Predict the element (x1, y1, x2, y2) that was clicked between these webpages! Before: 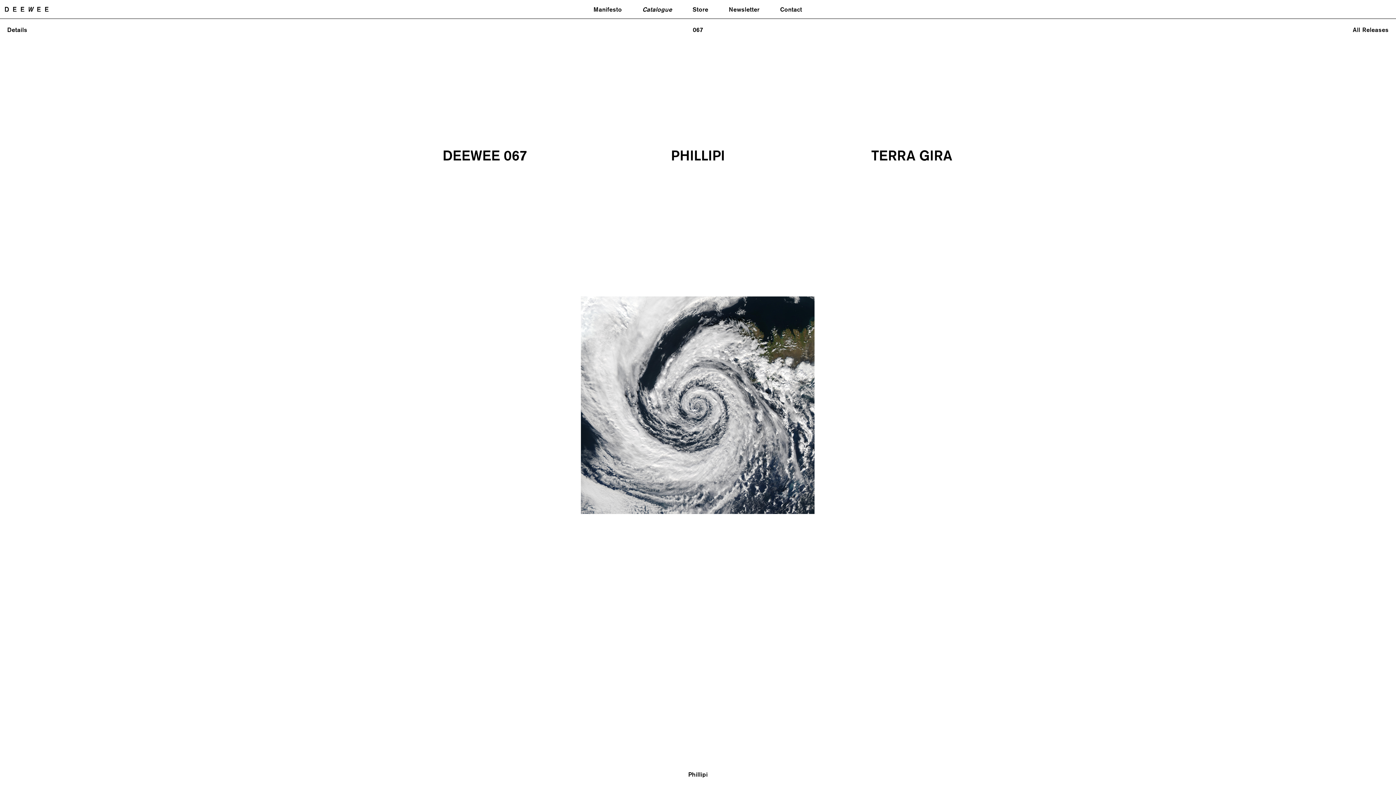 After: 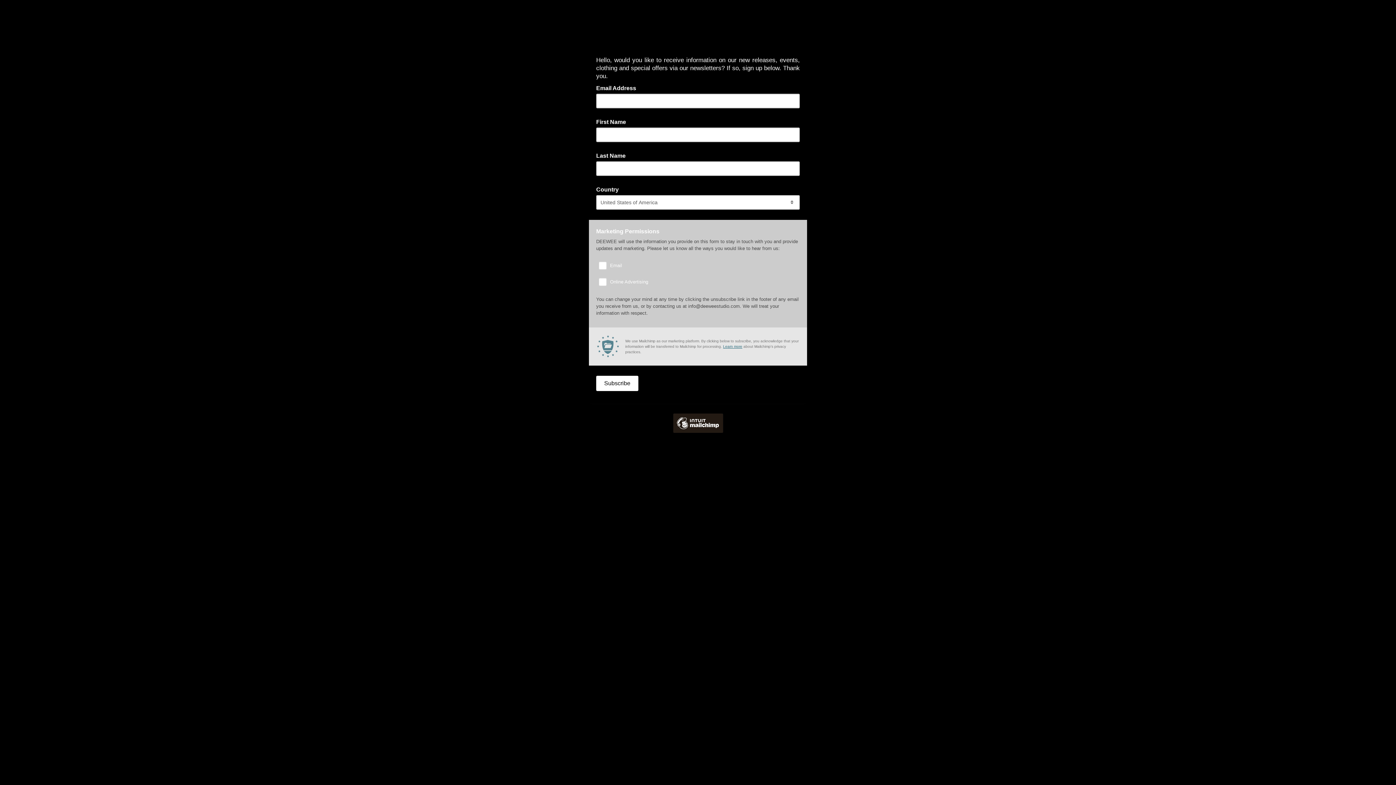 Action: label: Newsletter bbox: (729, 5, 759, 12)